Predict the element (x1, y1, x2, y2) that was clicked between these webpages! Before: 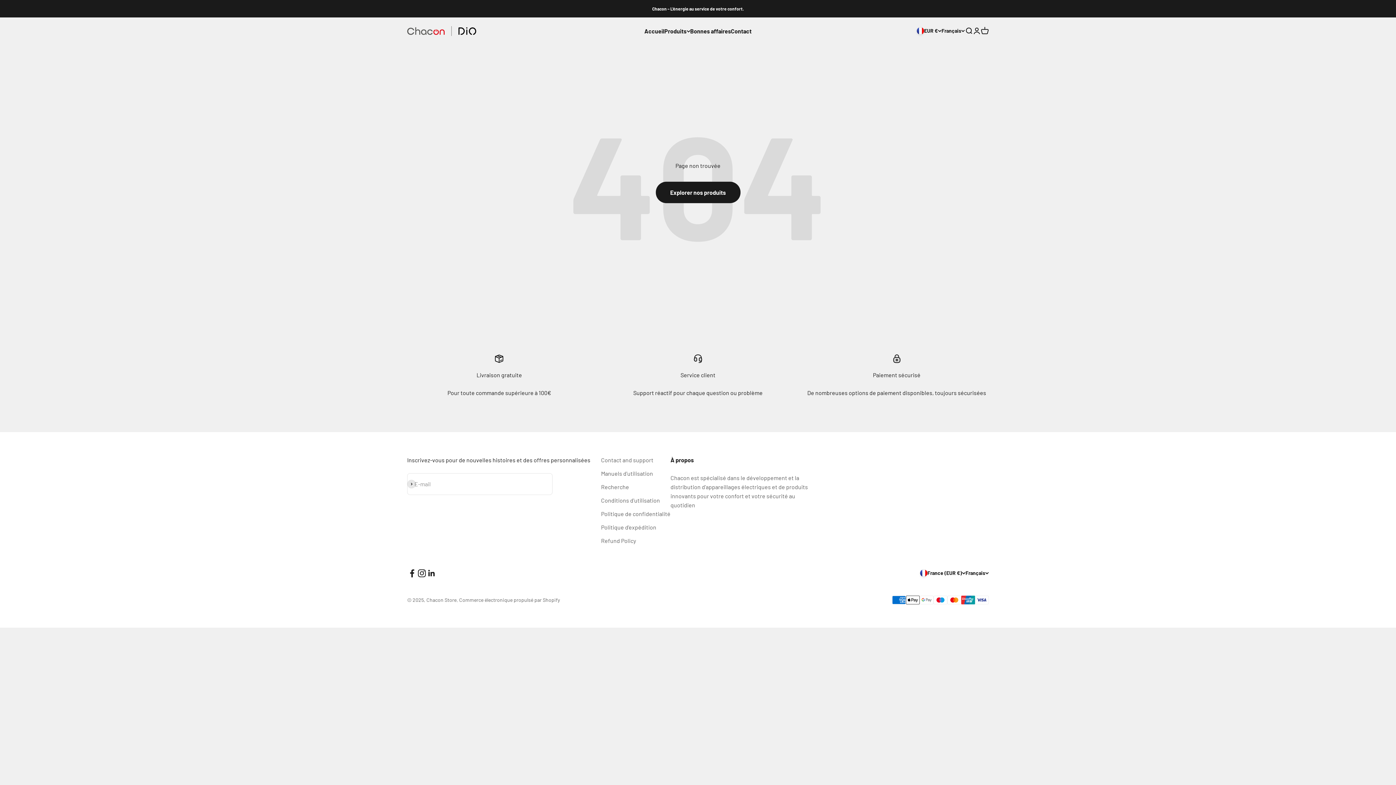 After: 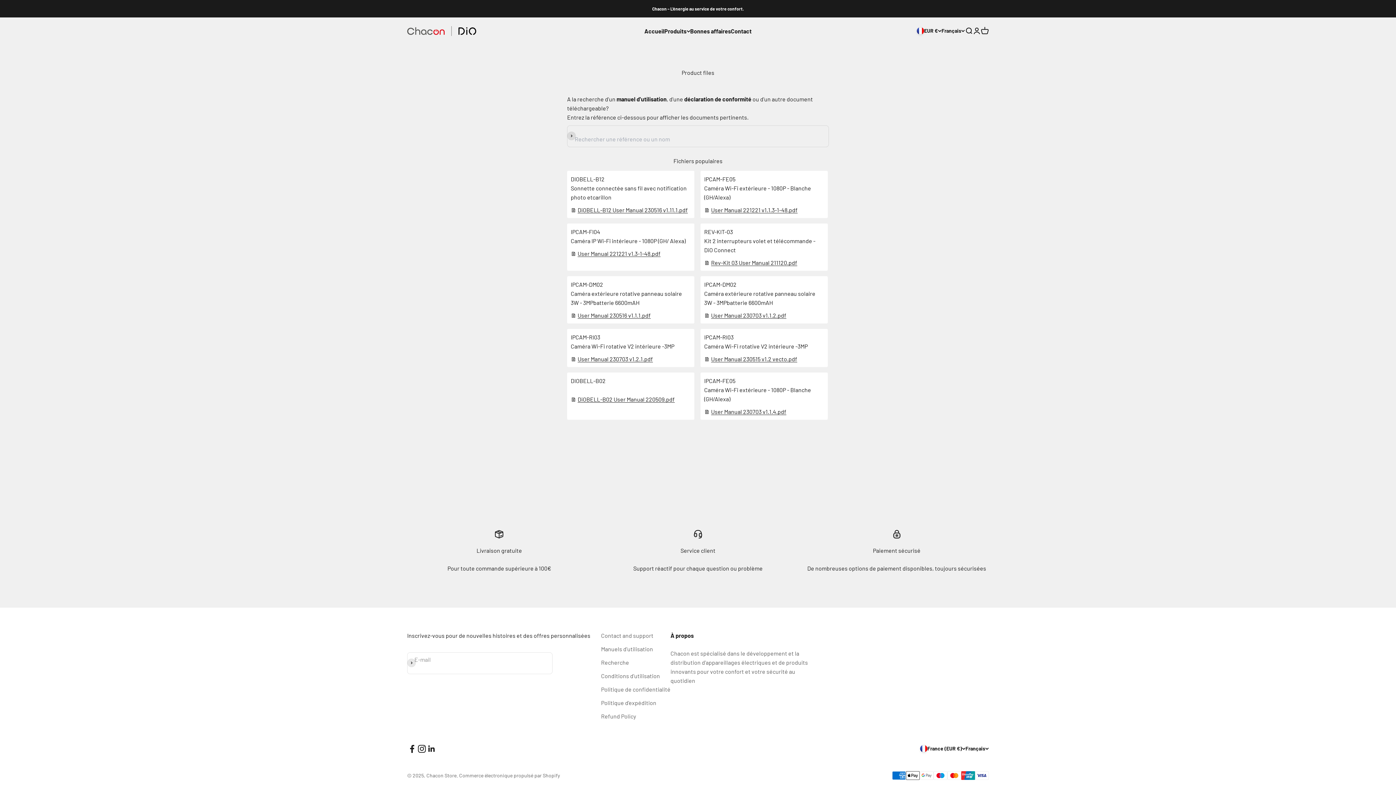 Action: label: Manuels d'utilisation bbox: (601, 469, 653, 478)